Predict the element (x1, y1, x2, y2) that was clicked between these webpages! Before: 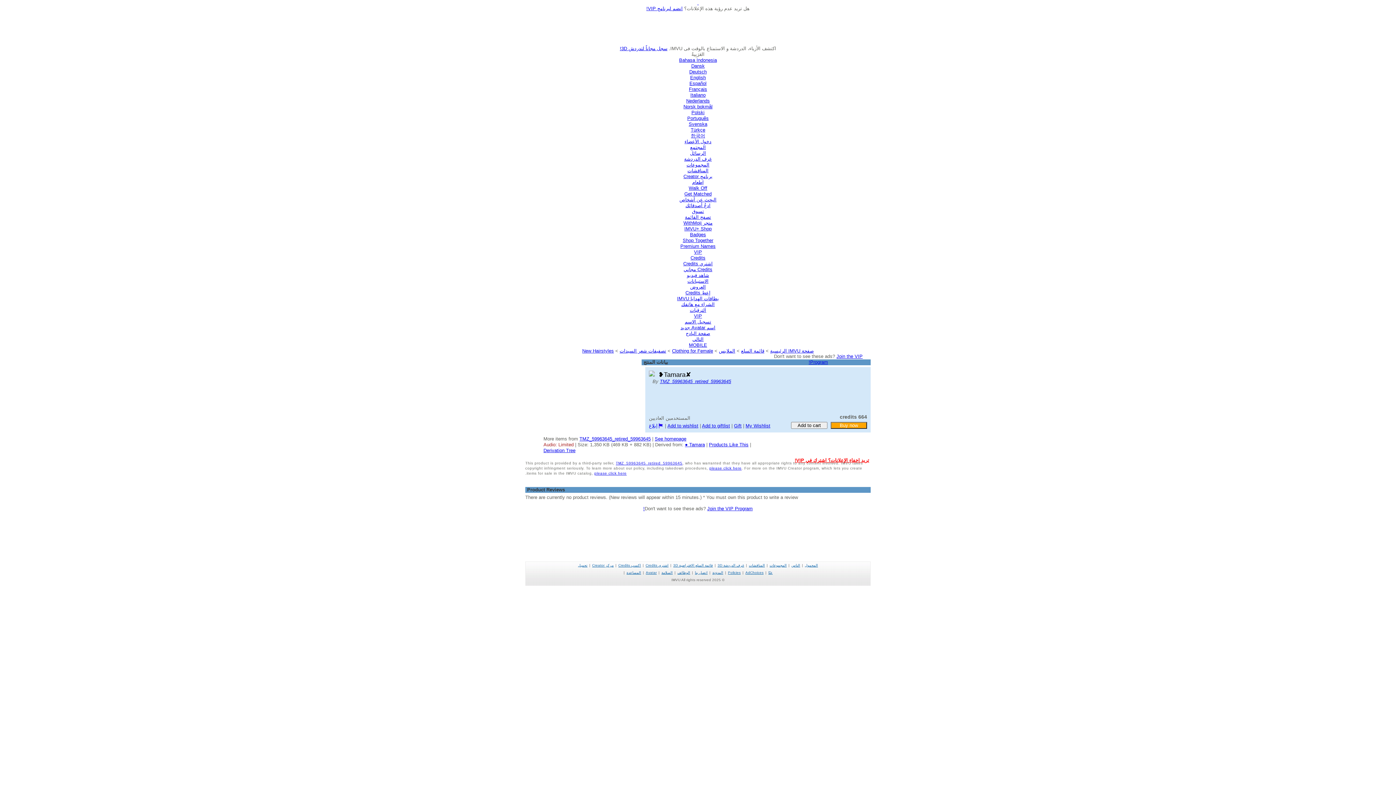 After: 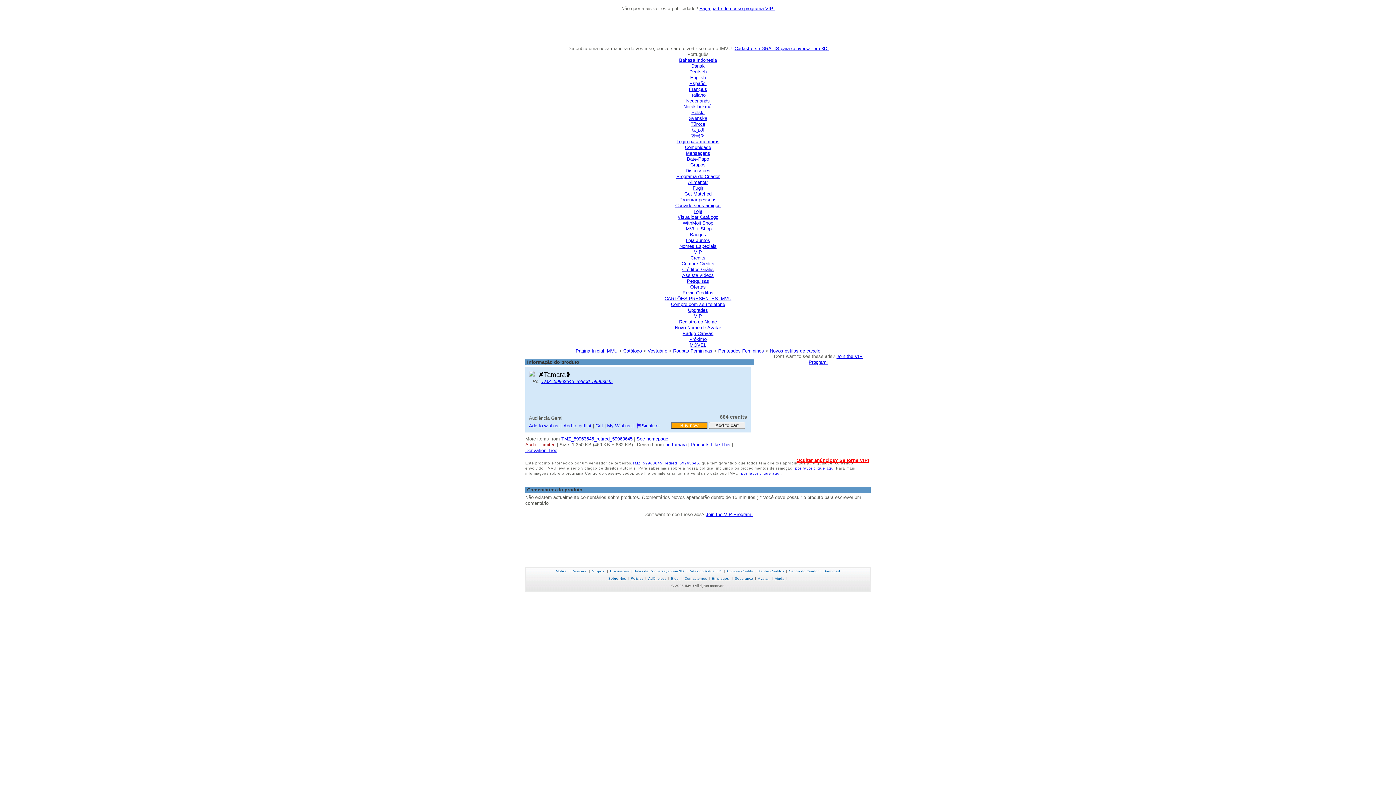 Action: bbox: (687, 115, 708, 121) label: Português